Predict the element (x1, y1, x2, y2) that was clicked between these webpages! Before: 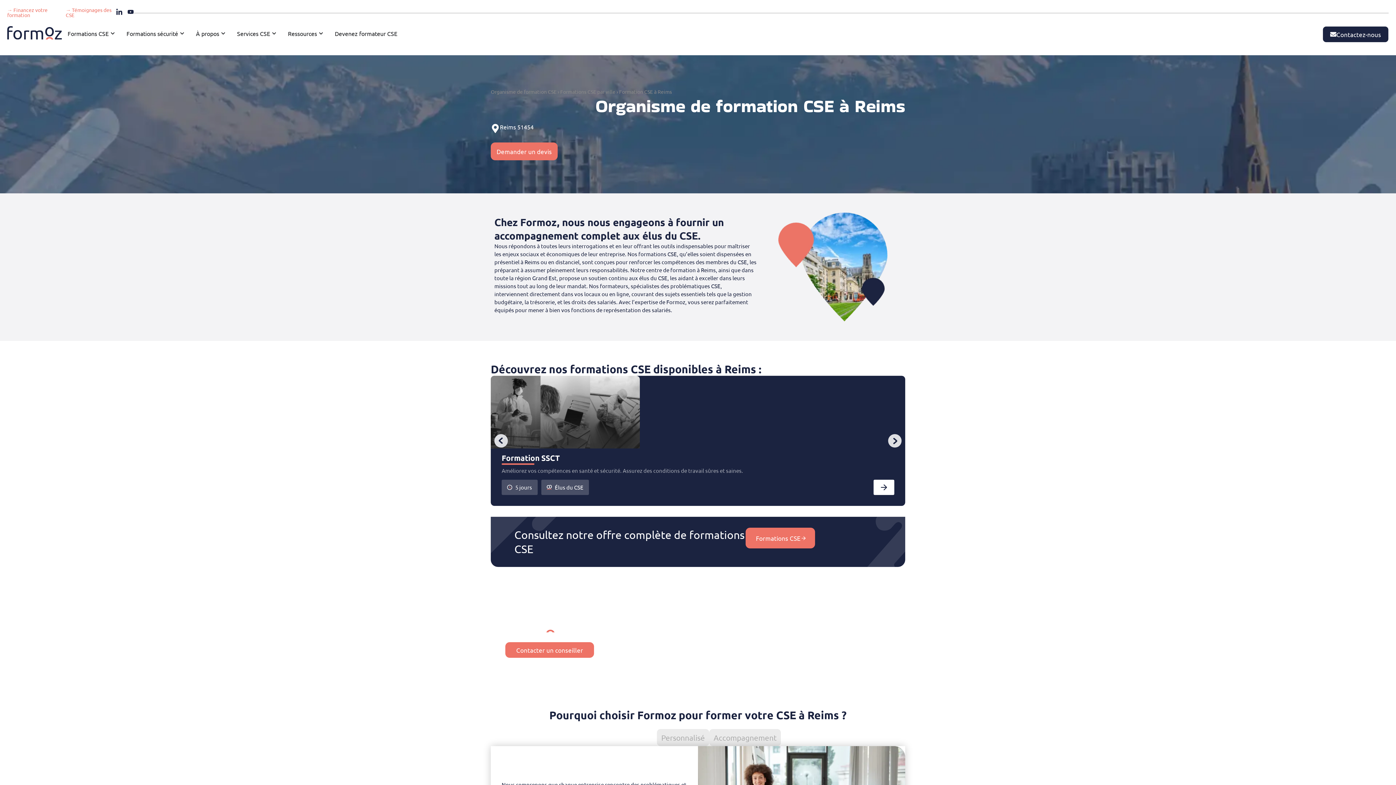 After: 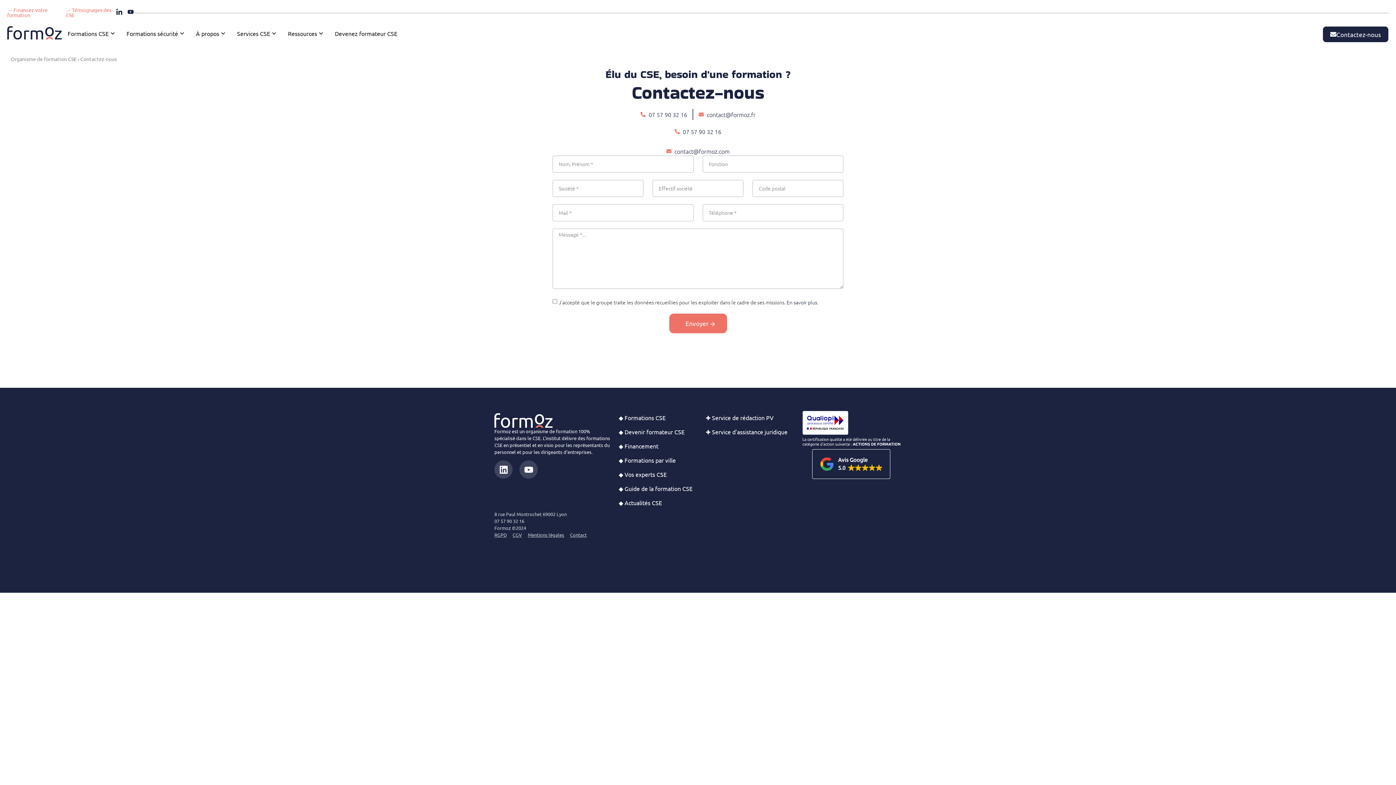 Action: bbox: (490, 142, 557, 160) label: Demander un devis